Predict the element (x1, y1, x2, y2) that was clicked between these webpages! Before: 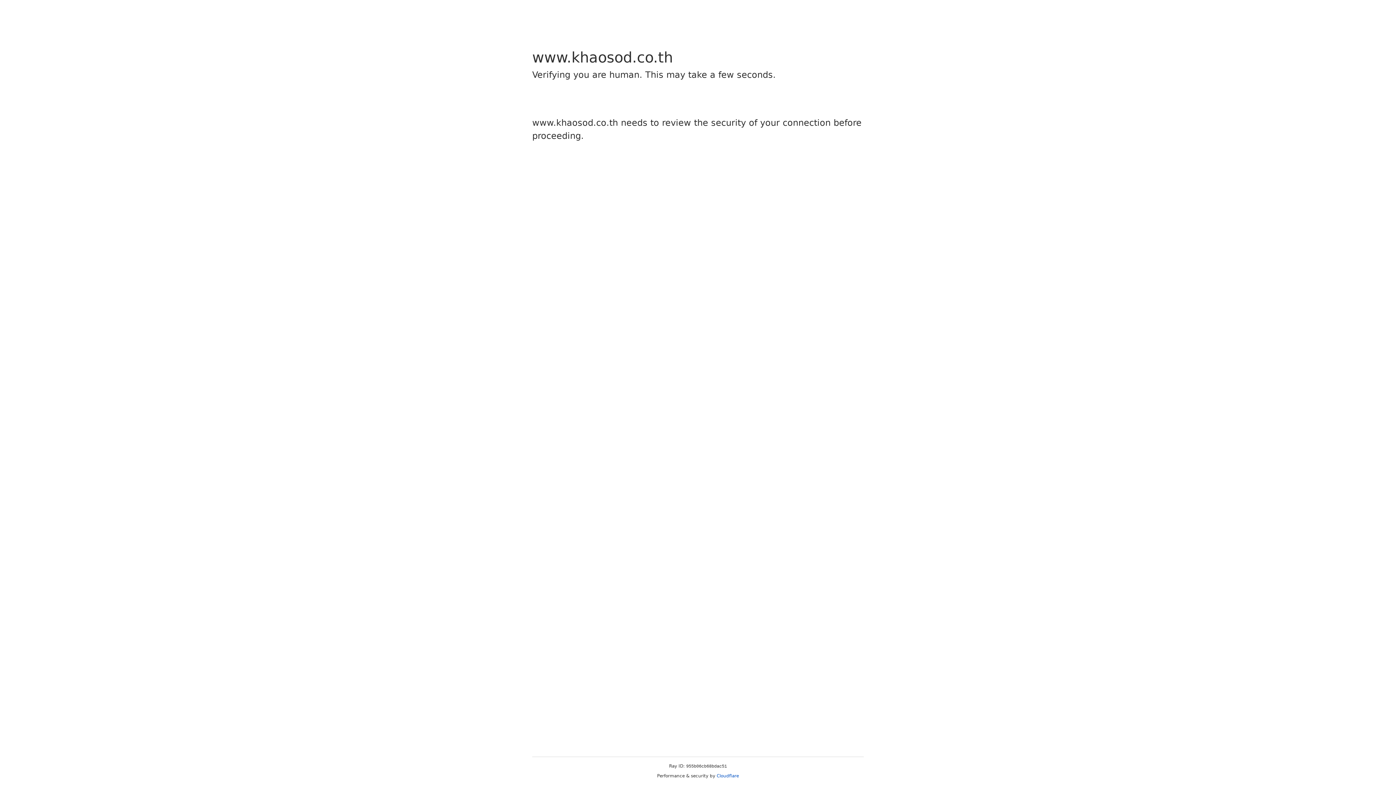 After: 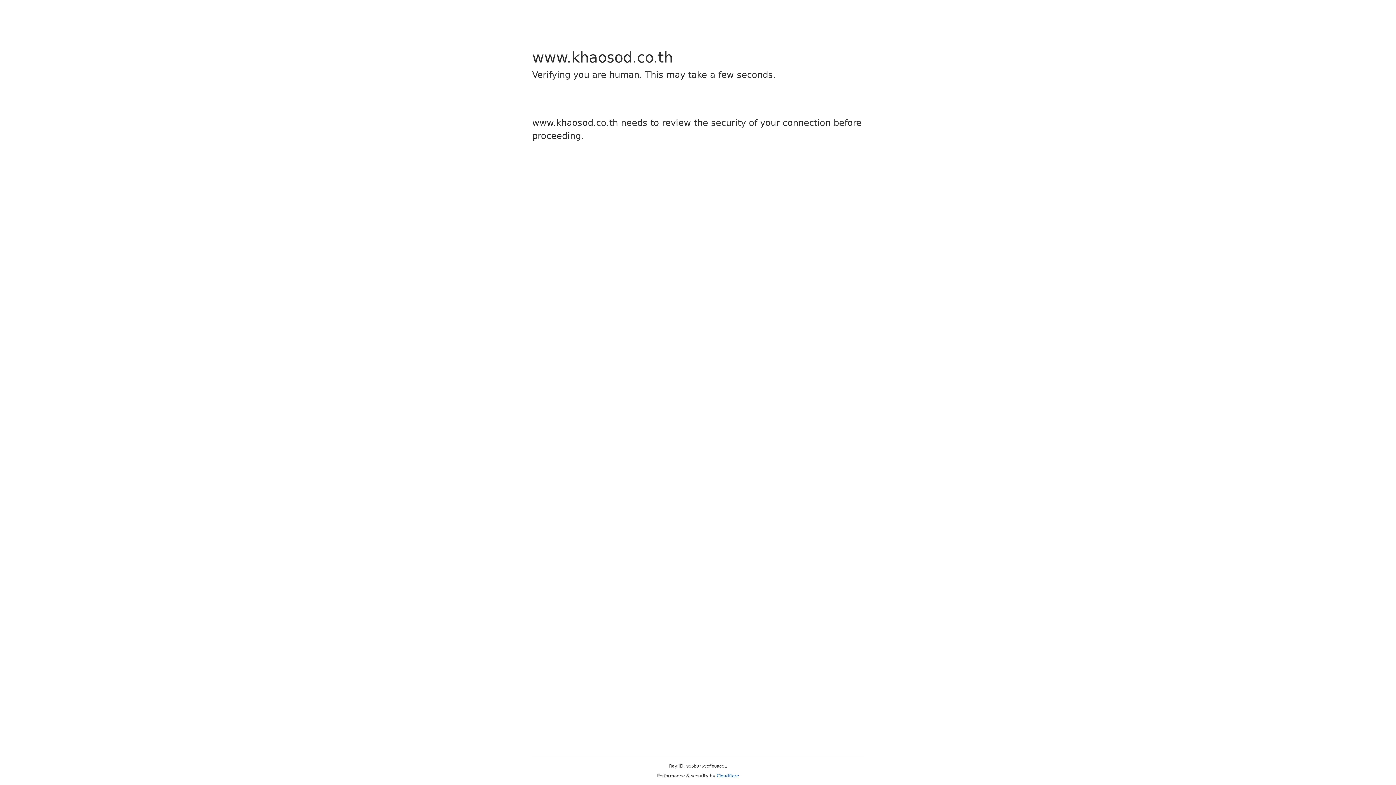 Action: bbox: (716, 773, 739, 778) label: Cloudflare